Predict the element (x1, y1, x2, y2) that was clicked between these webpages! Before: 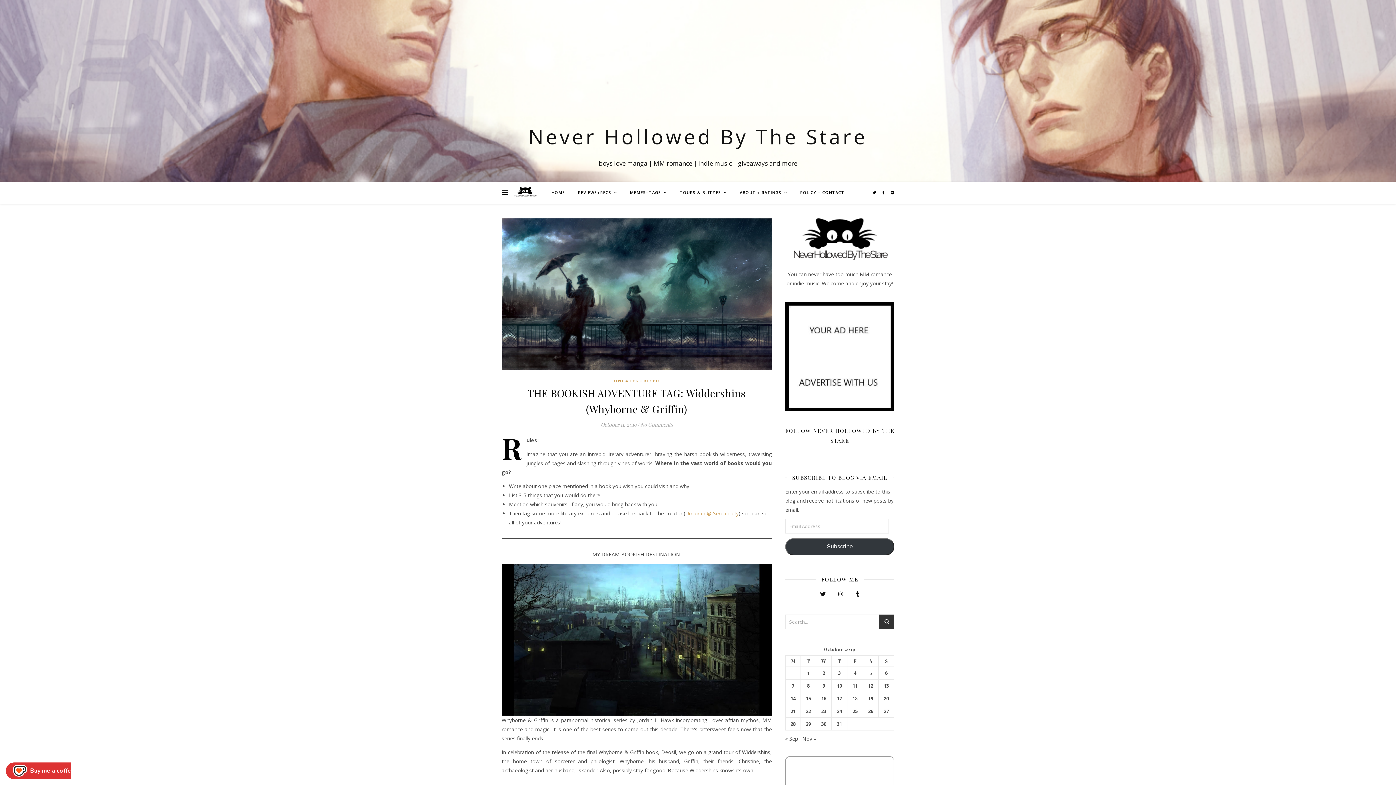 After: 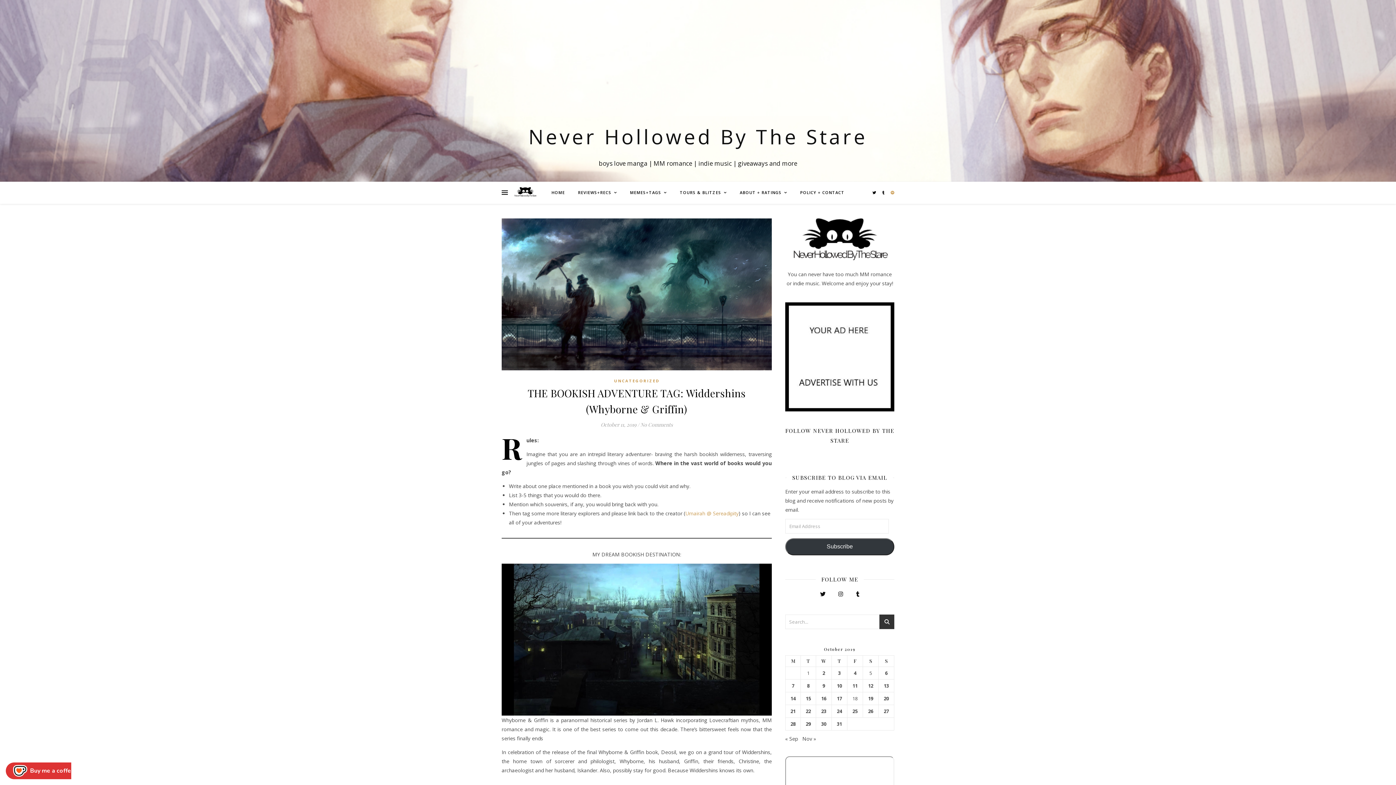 Action: bbox: (891, 190, 894, 195) label: spotify